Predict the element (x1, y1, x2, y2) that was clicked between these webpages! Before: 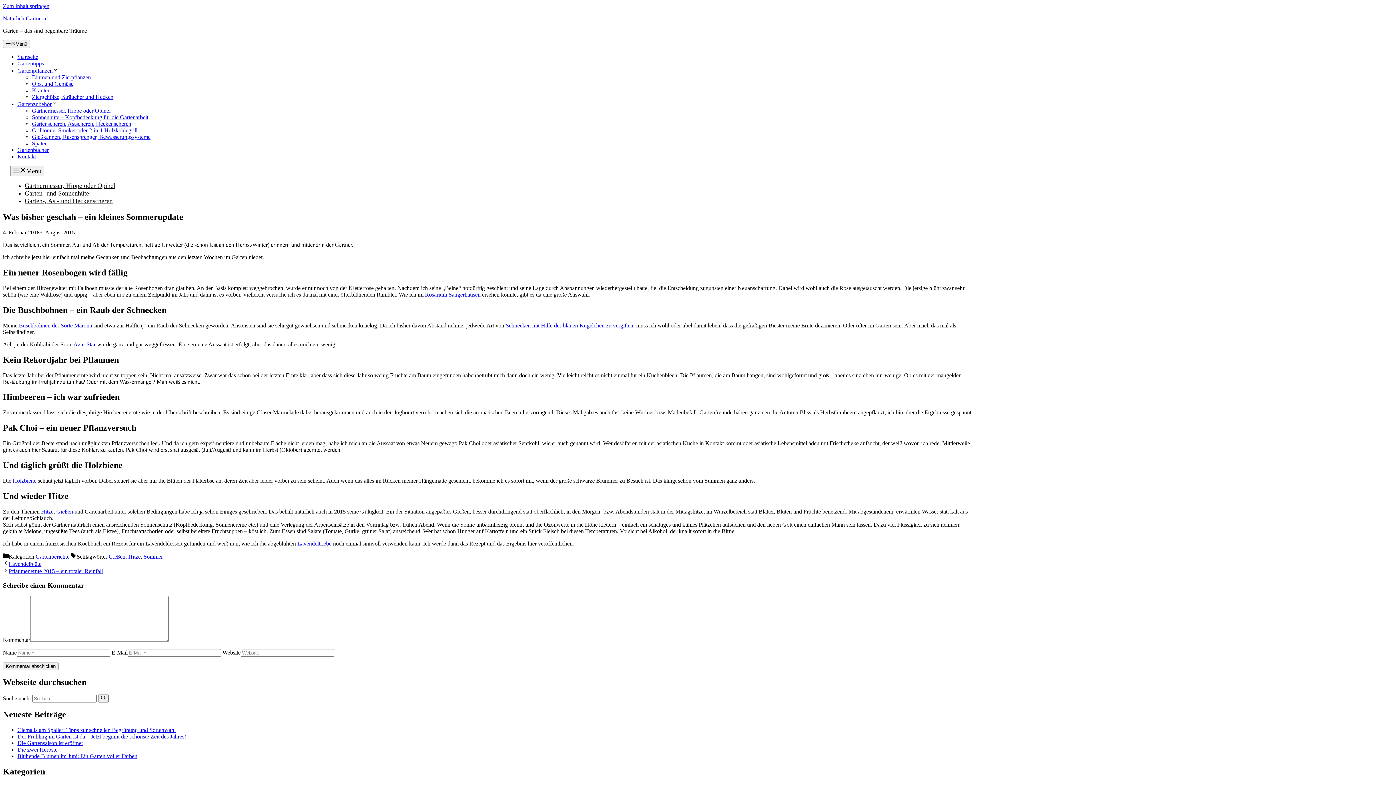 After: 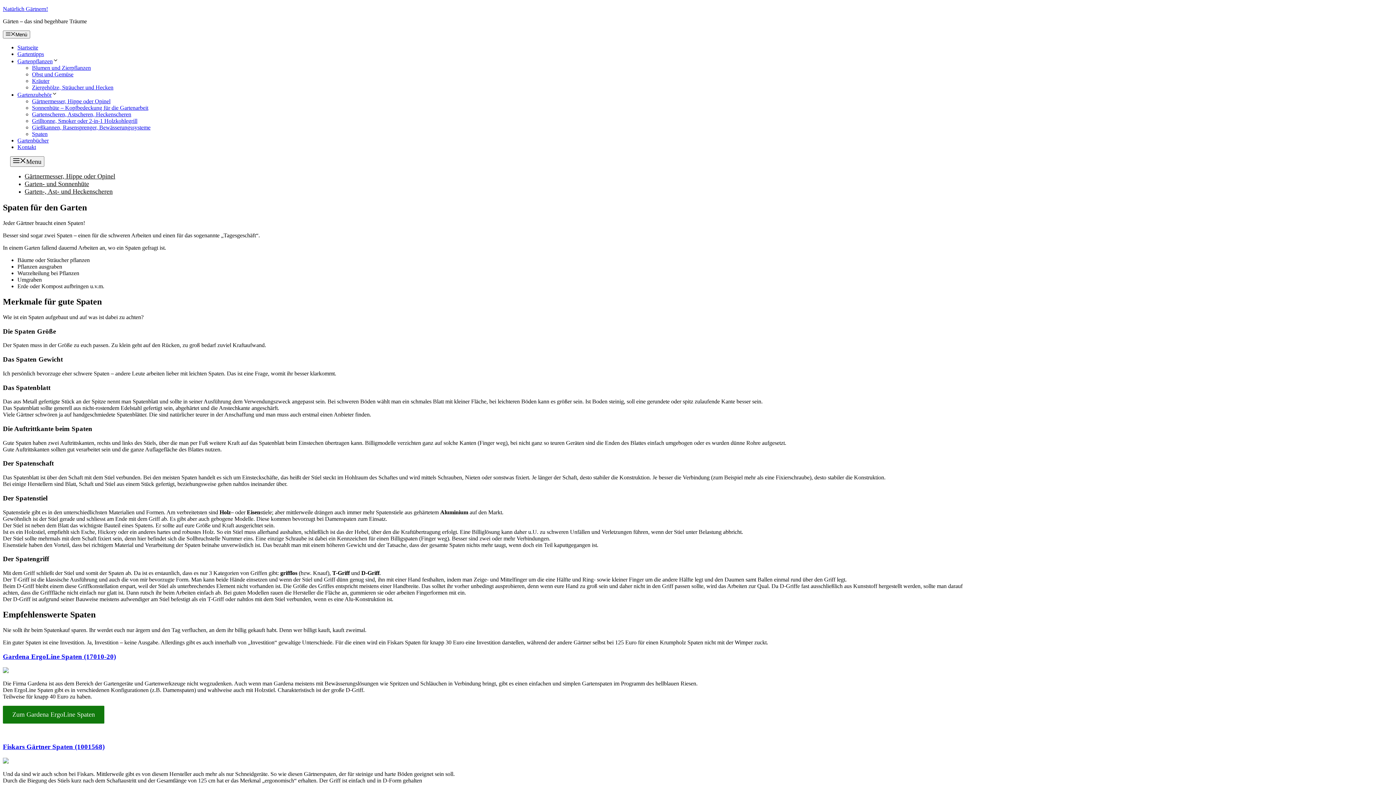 Action: bbox: (32, 140, 47, 146) label: Spaten